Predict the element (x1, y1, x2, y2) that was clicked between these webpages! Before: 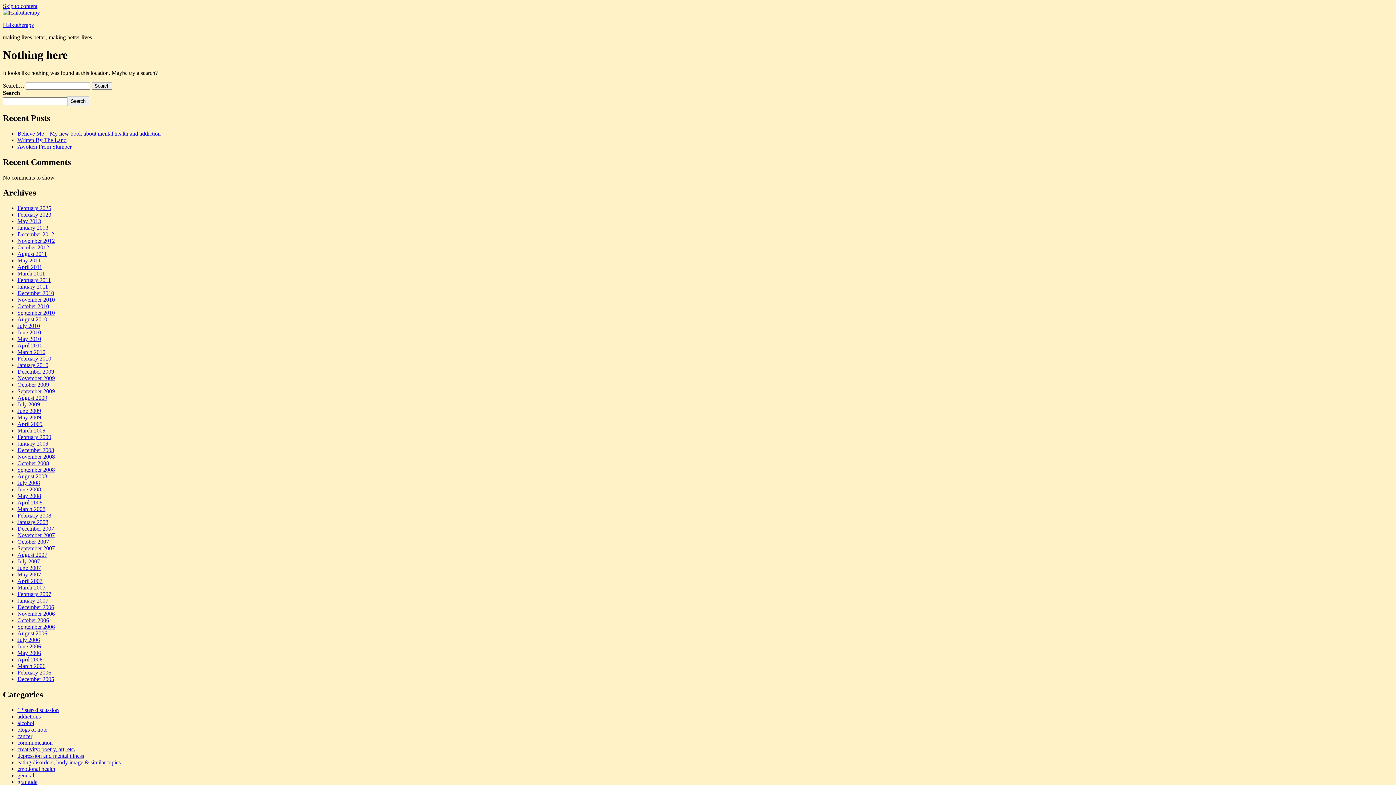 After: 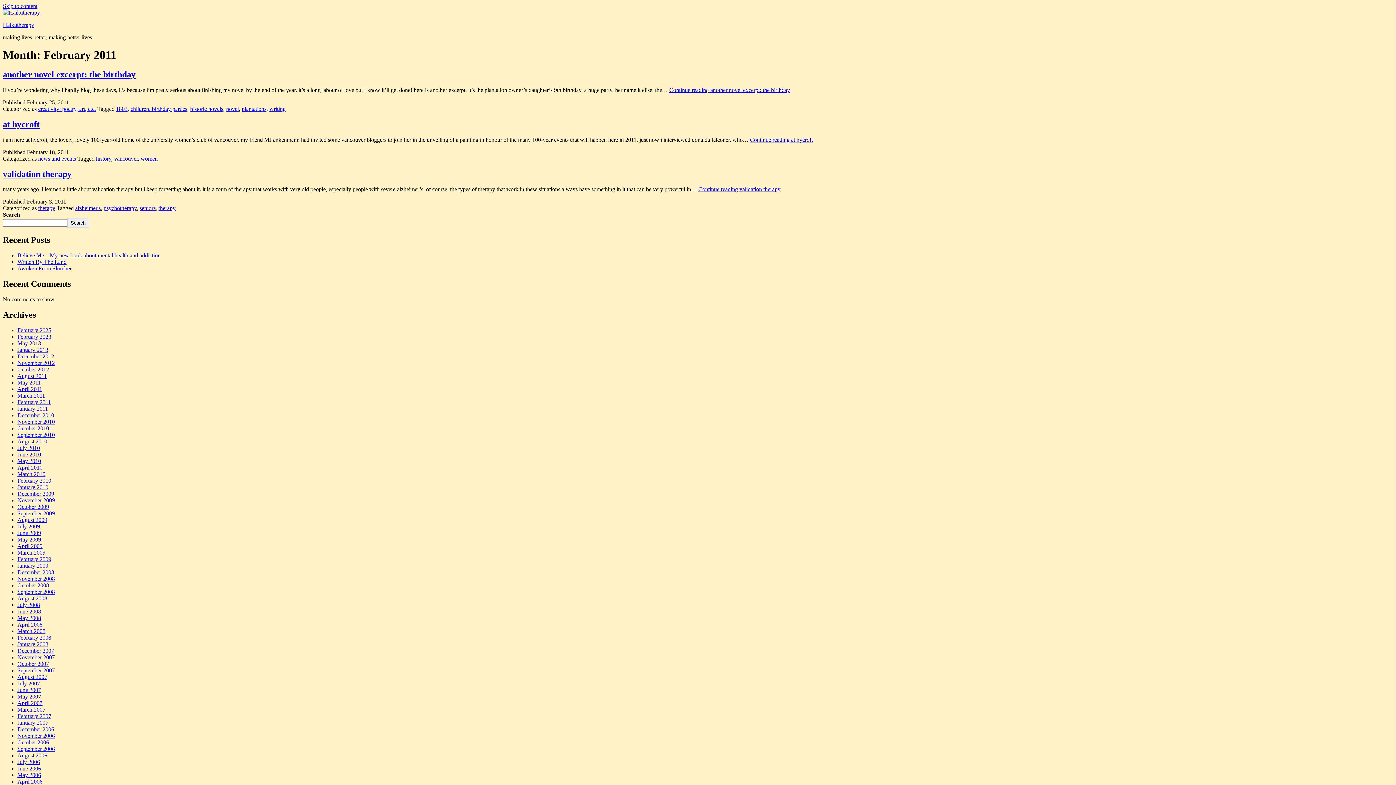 Action: bbox: (17, 277, 50, 283) label: February 2011